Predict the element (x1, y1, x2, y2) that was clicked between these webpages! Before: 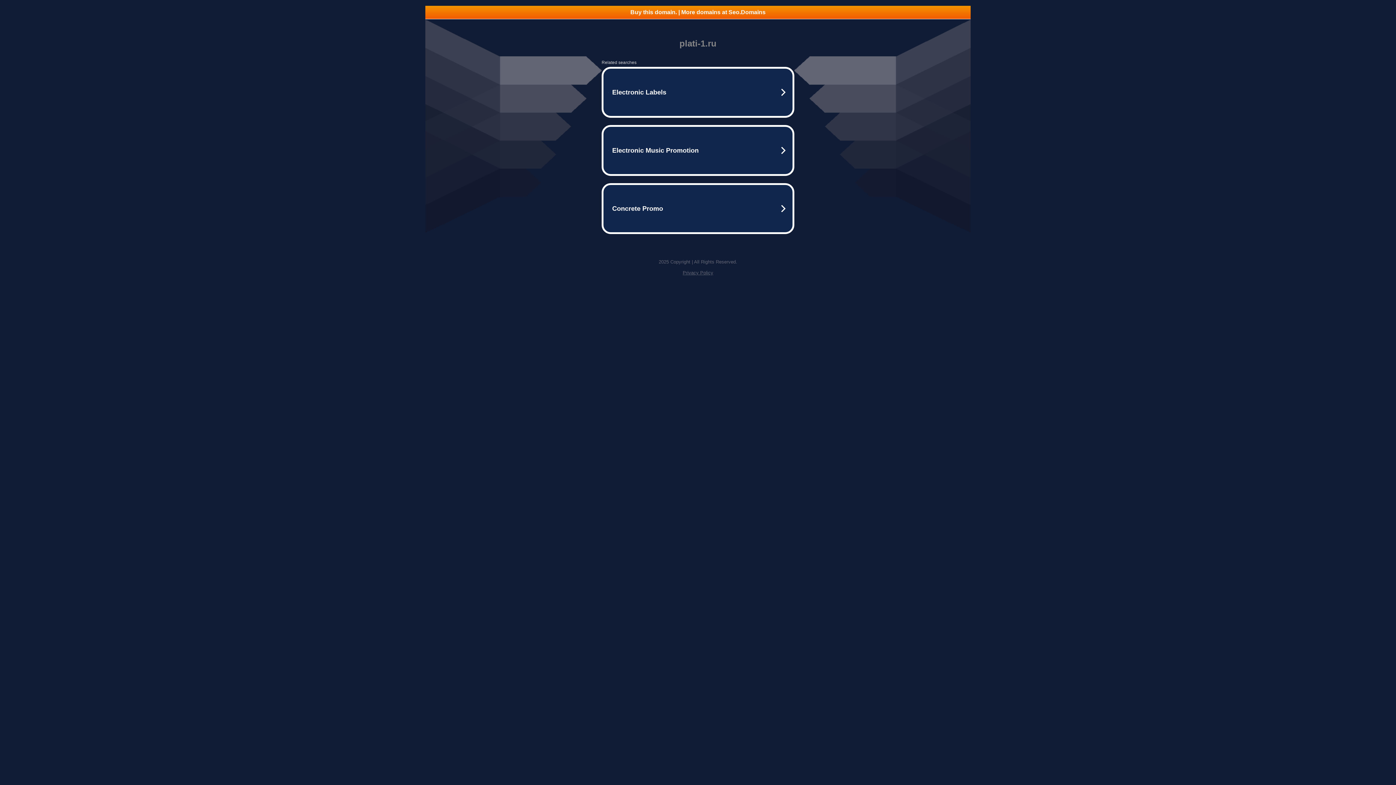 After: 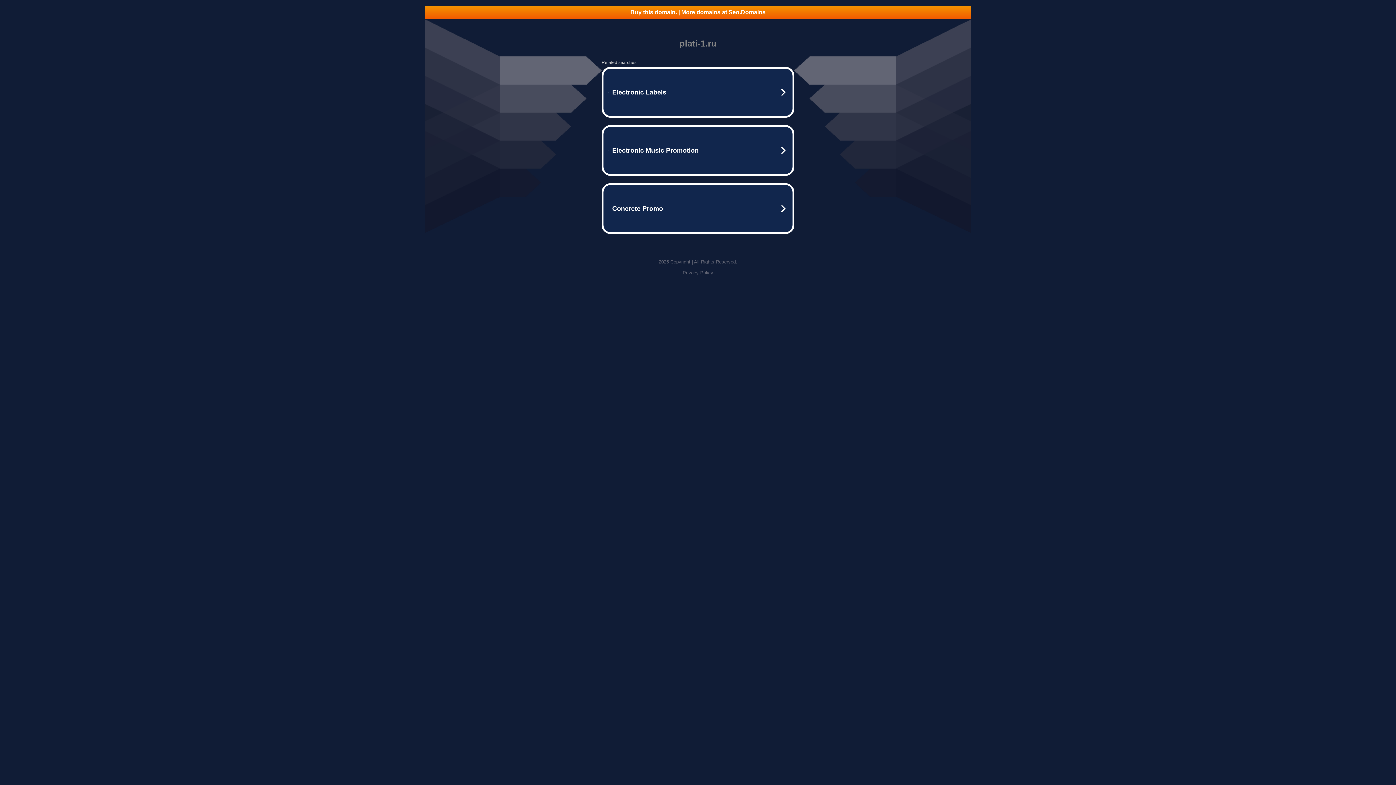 Action: label: Privacy Policy bbox: (682, 270, 713, 275)